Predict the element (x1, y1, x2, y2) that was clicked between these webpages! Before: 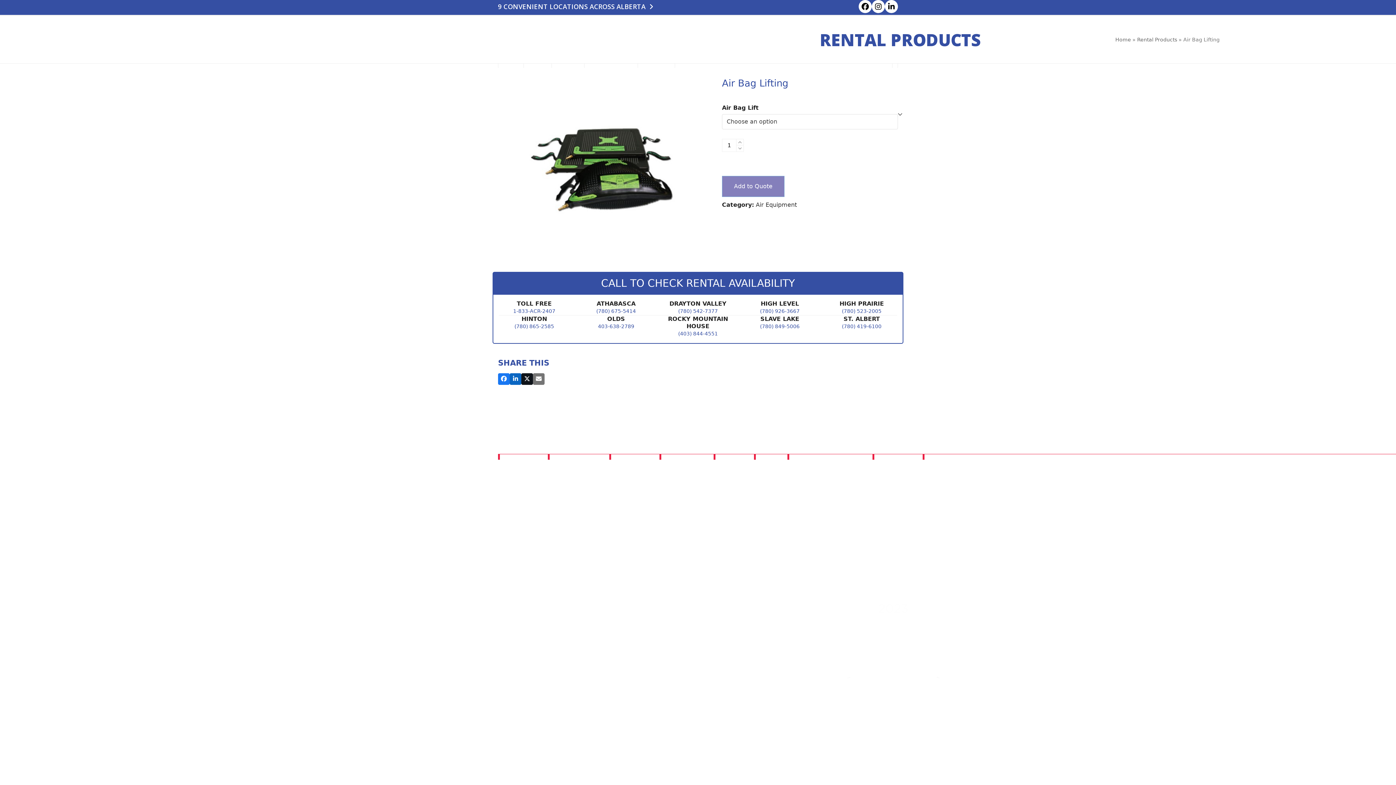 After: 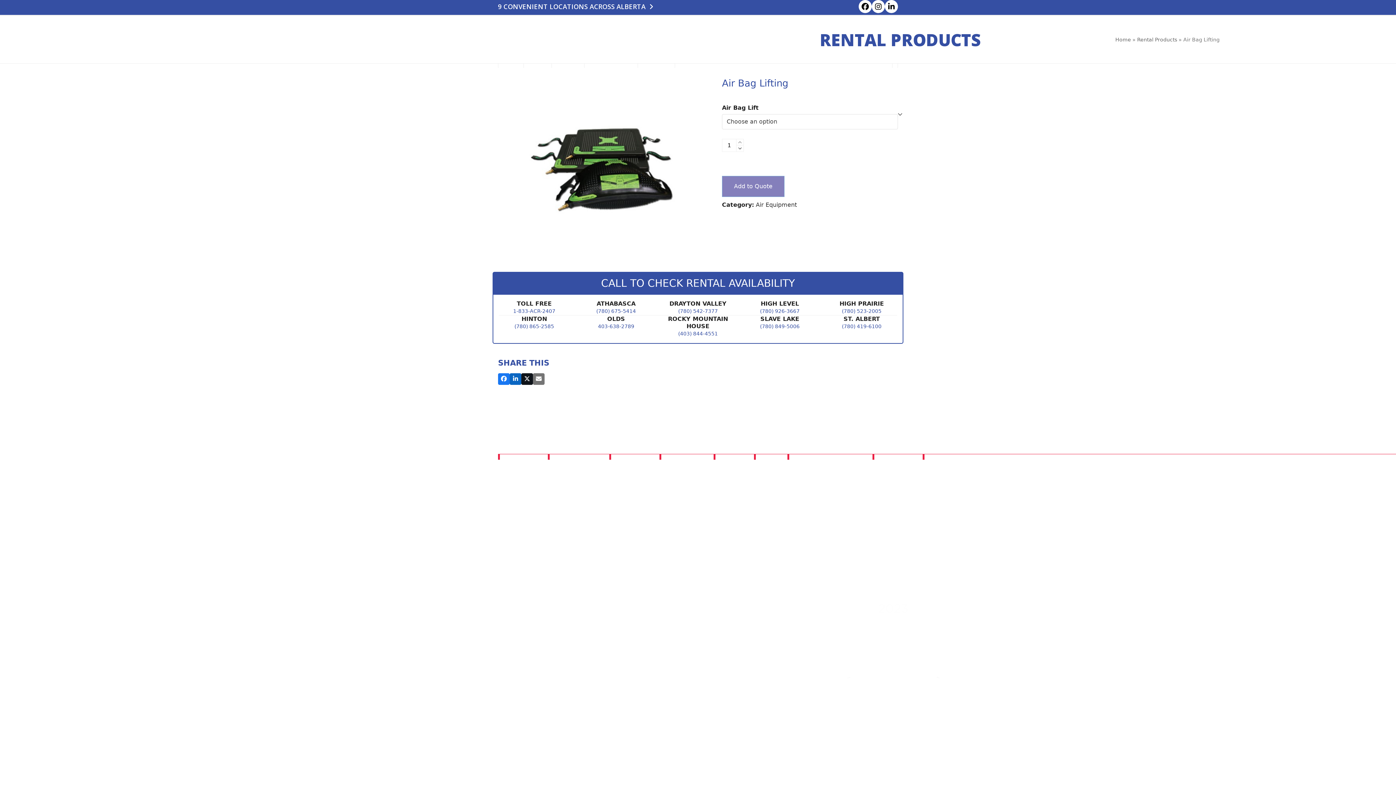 Action: bbox: (736, 145, 743, 151)